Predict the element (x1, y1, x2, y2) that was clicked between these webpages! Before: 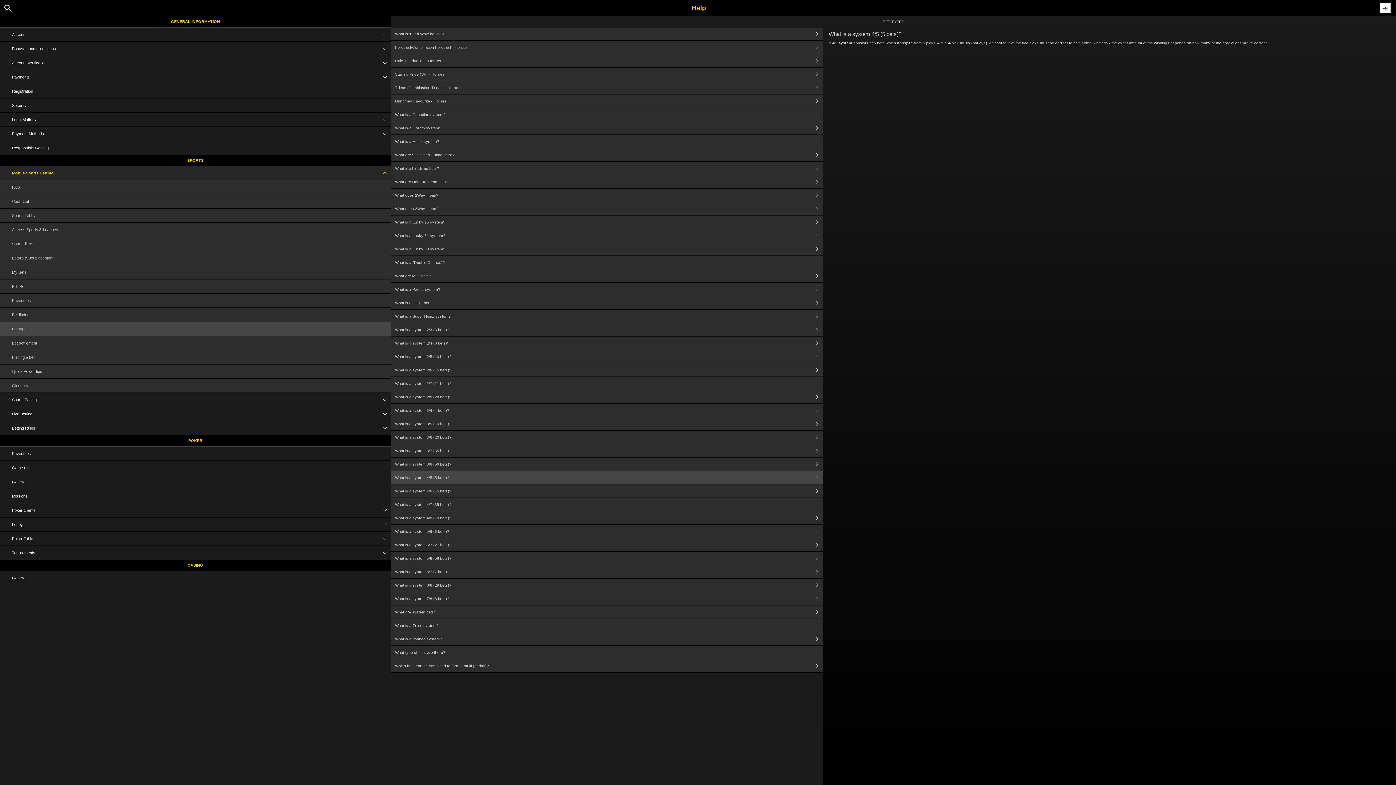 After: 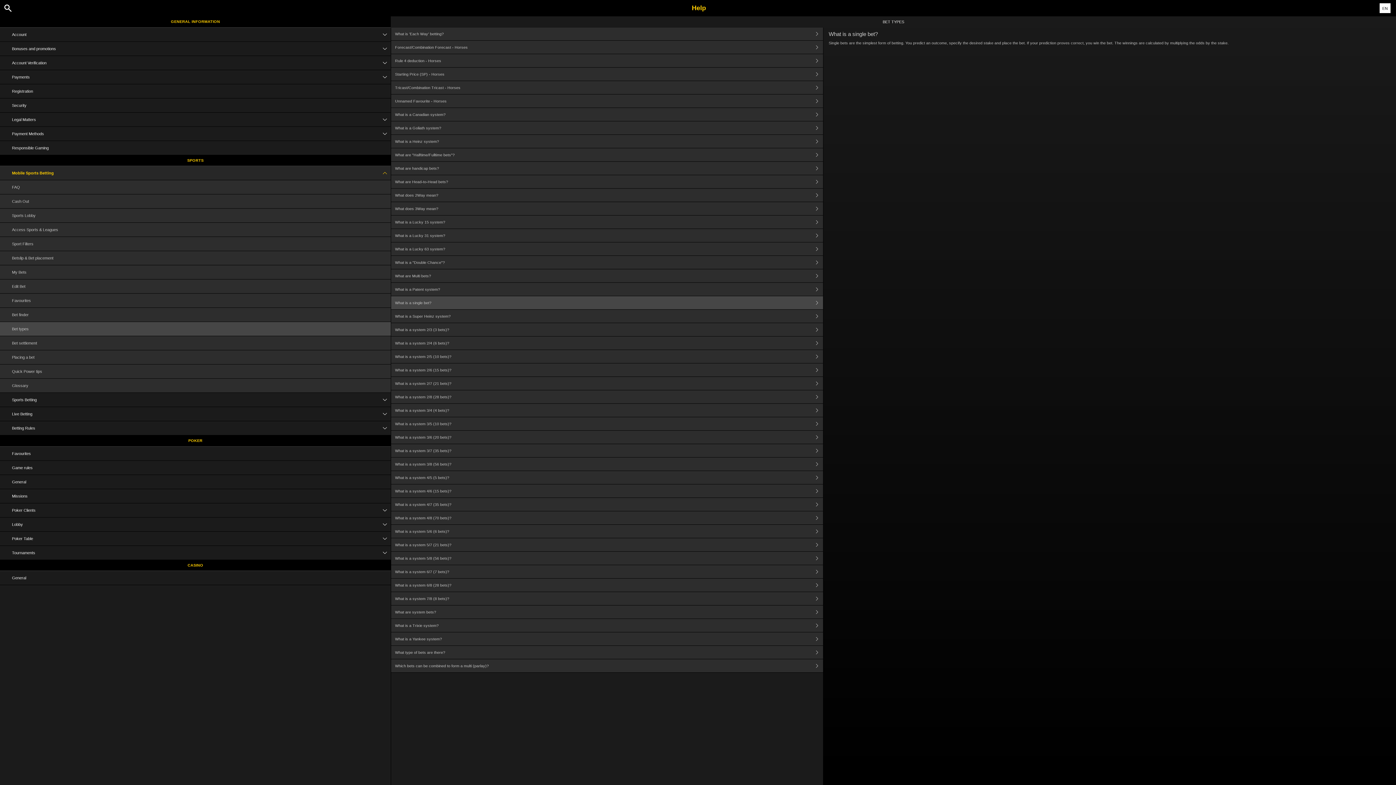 Action: label: What is a single bet? bbox: (391, 296, 823, 309)